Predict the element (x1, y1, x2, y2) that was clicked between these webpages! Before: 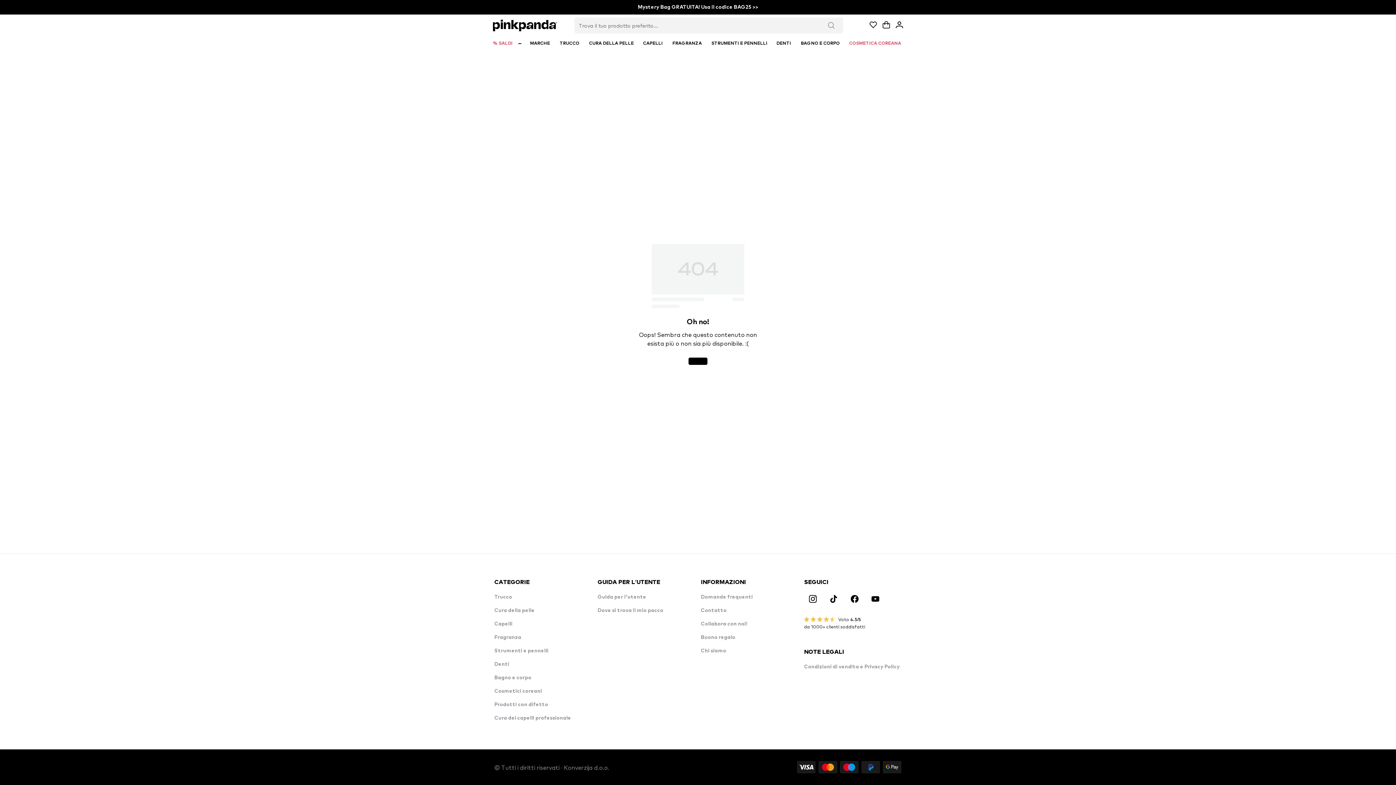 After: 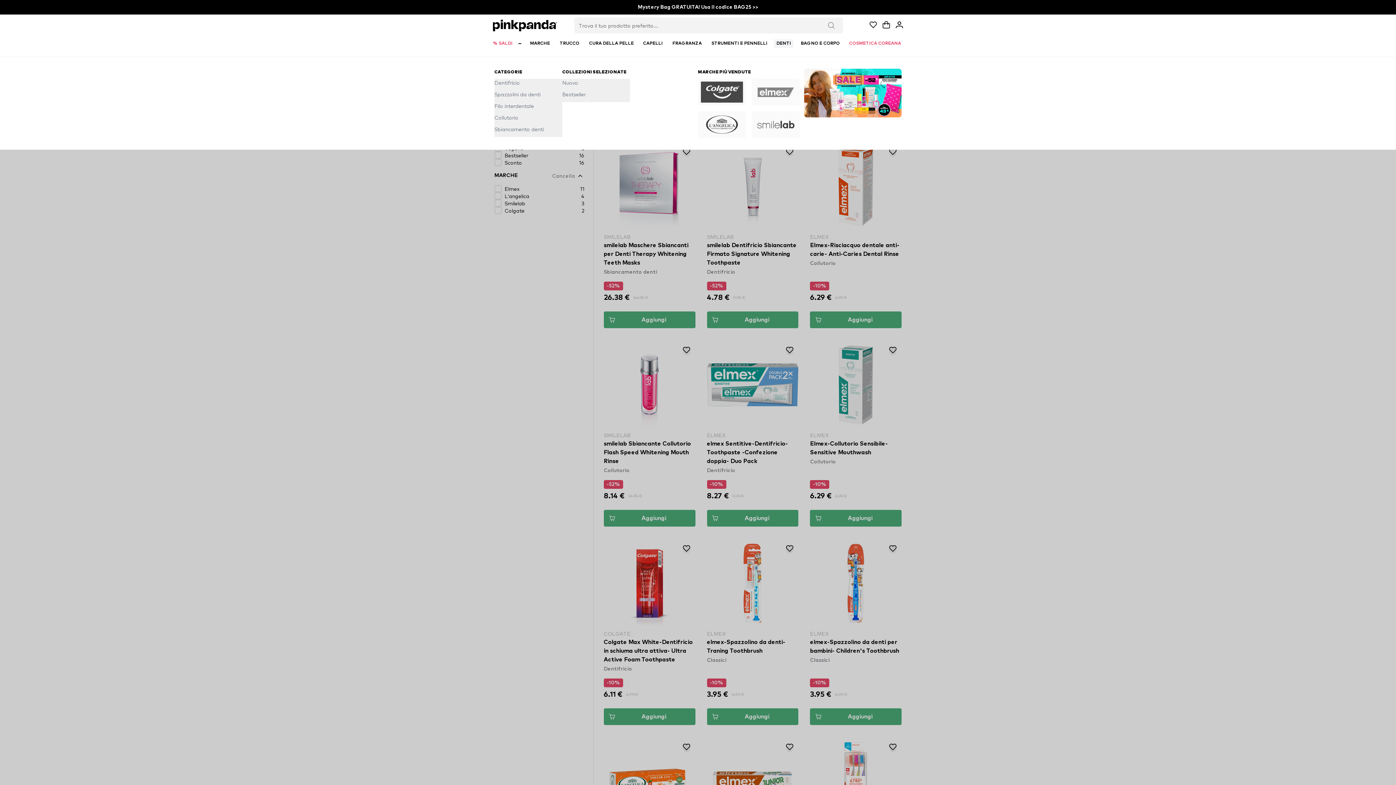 Action: label: DENTI bbox: (773, 39, 793, 48)